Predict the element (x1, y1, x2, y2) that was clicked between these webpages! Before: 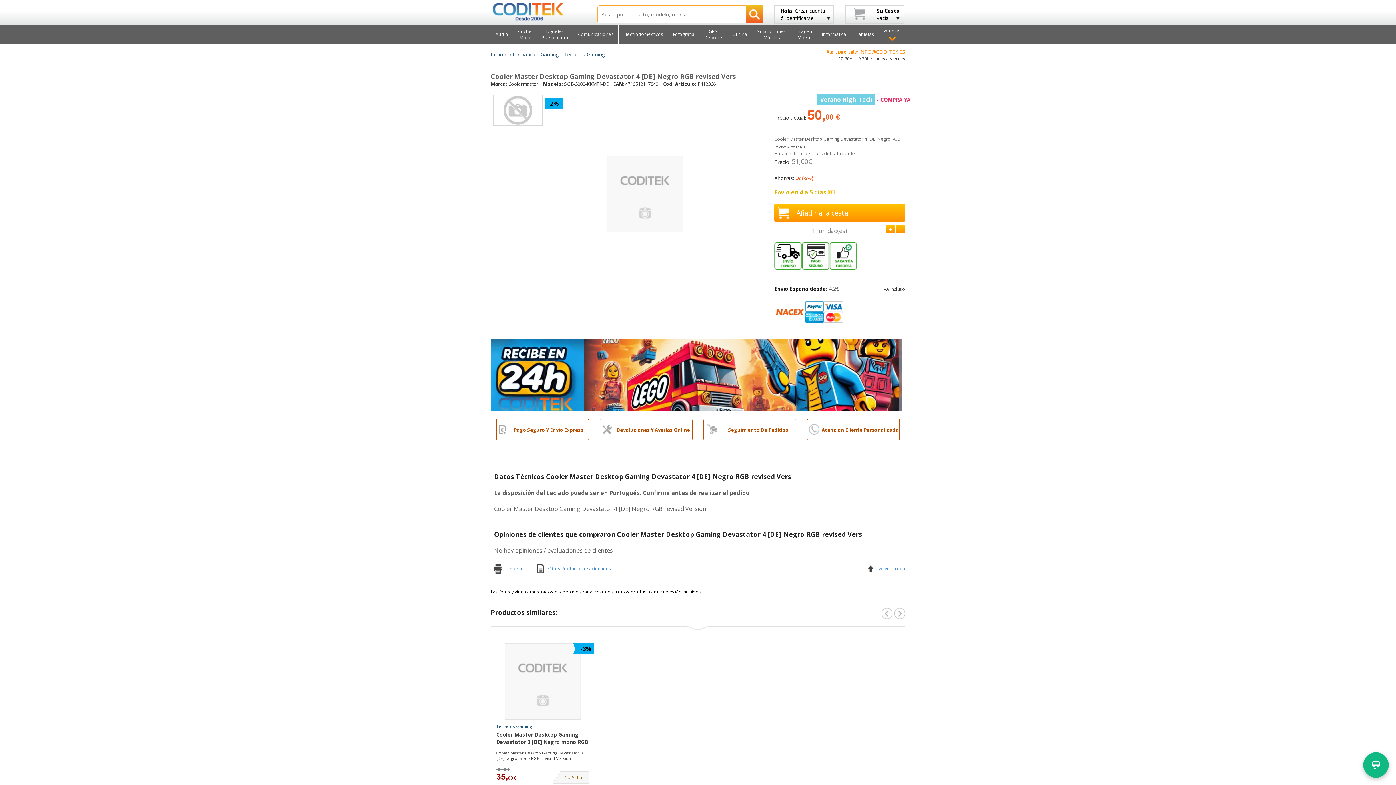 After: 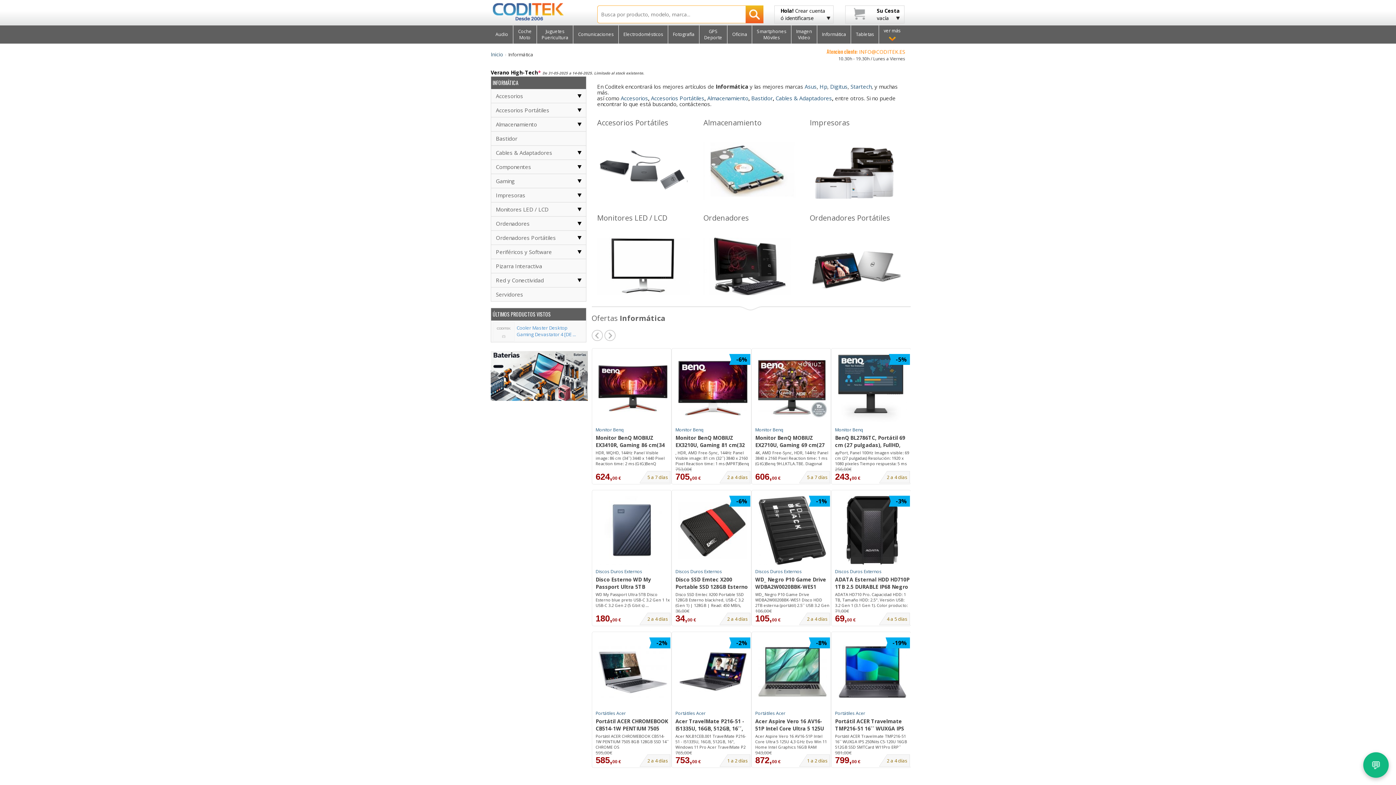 Action: bbox: (817, 25, 851, 43) label: Informática